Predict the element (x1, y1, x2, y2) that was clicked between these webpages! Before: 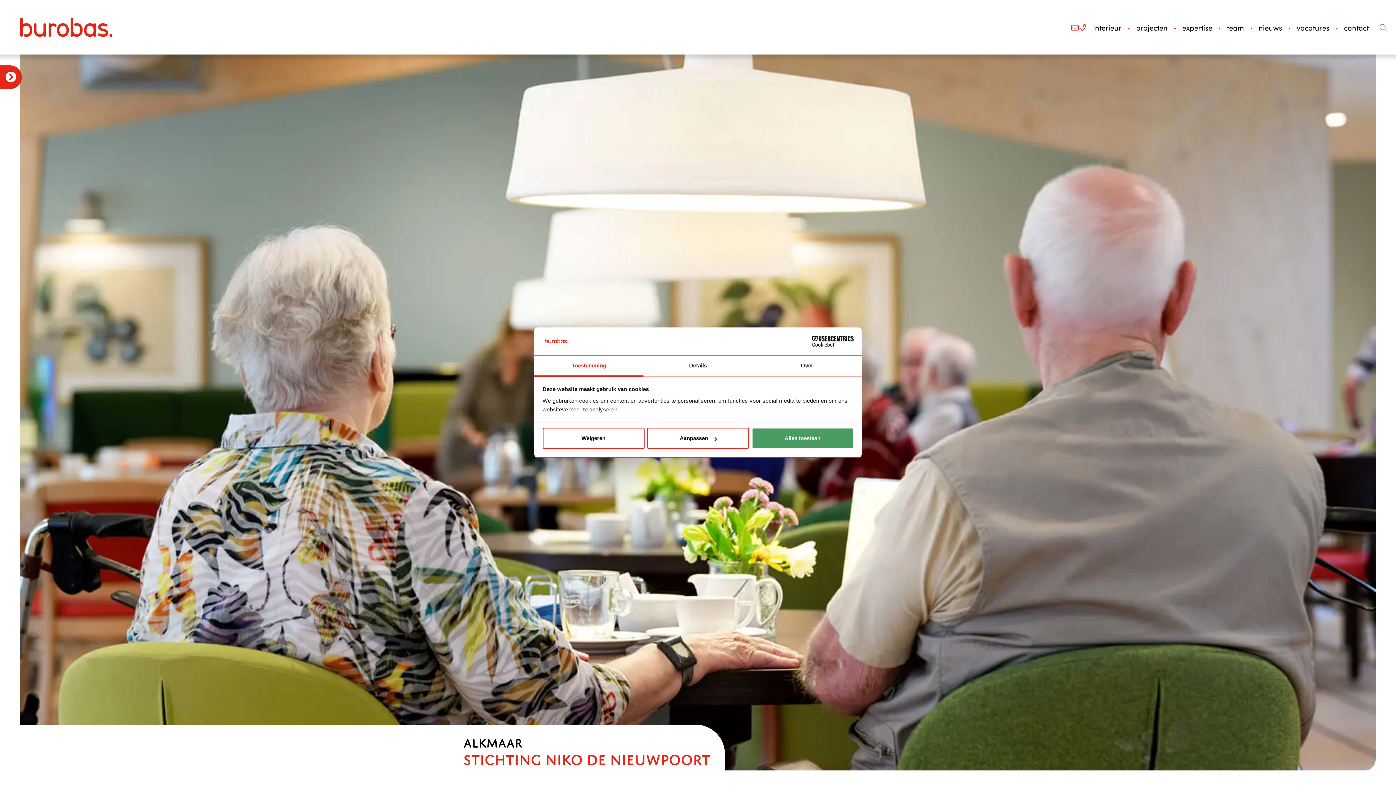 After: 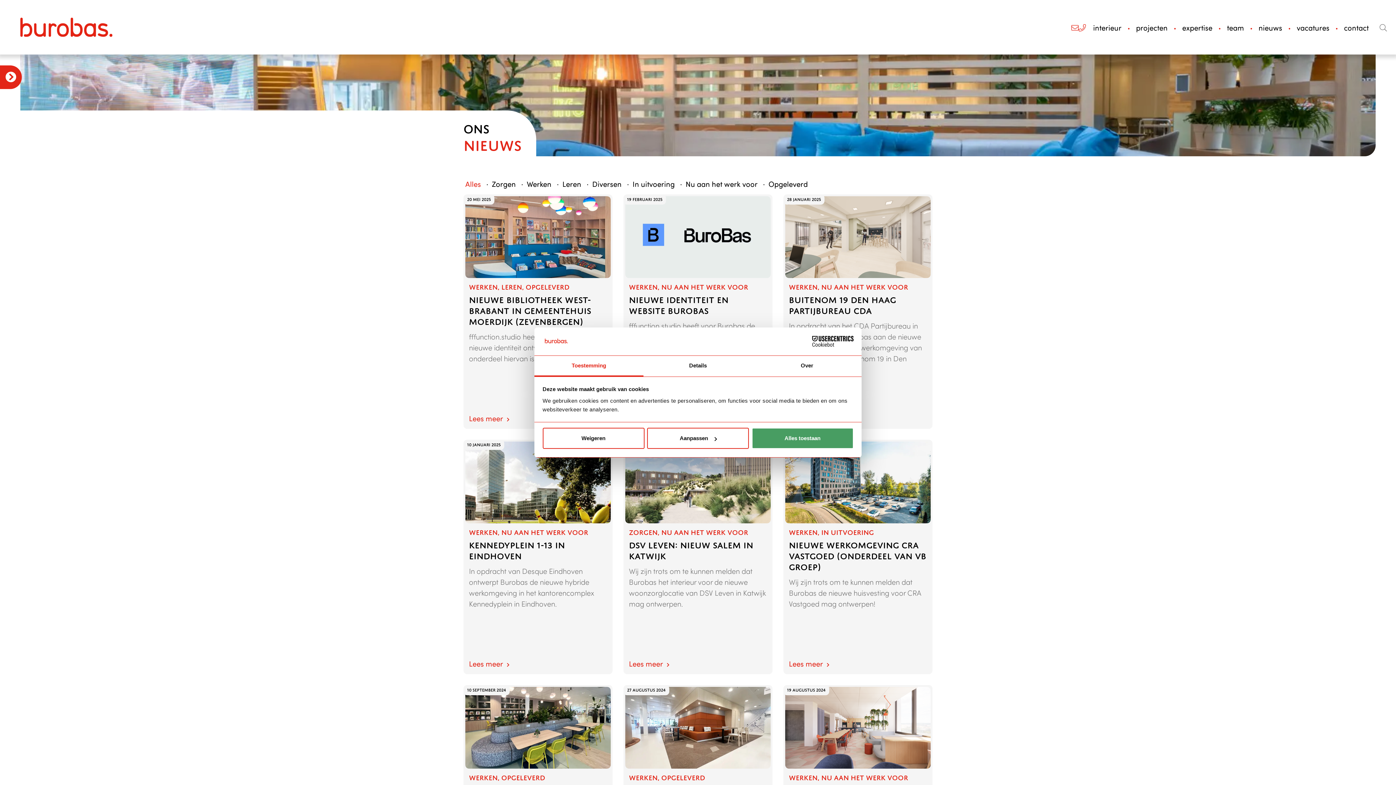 Action: label: nieuws bbox: (1255, 18, 1286, 36)